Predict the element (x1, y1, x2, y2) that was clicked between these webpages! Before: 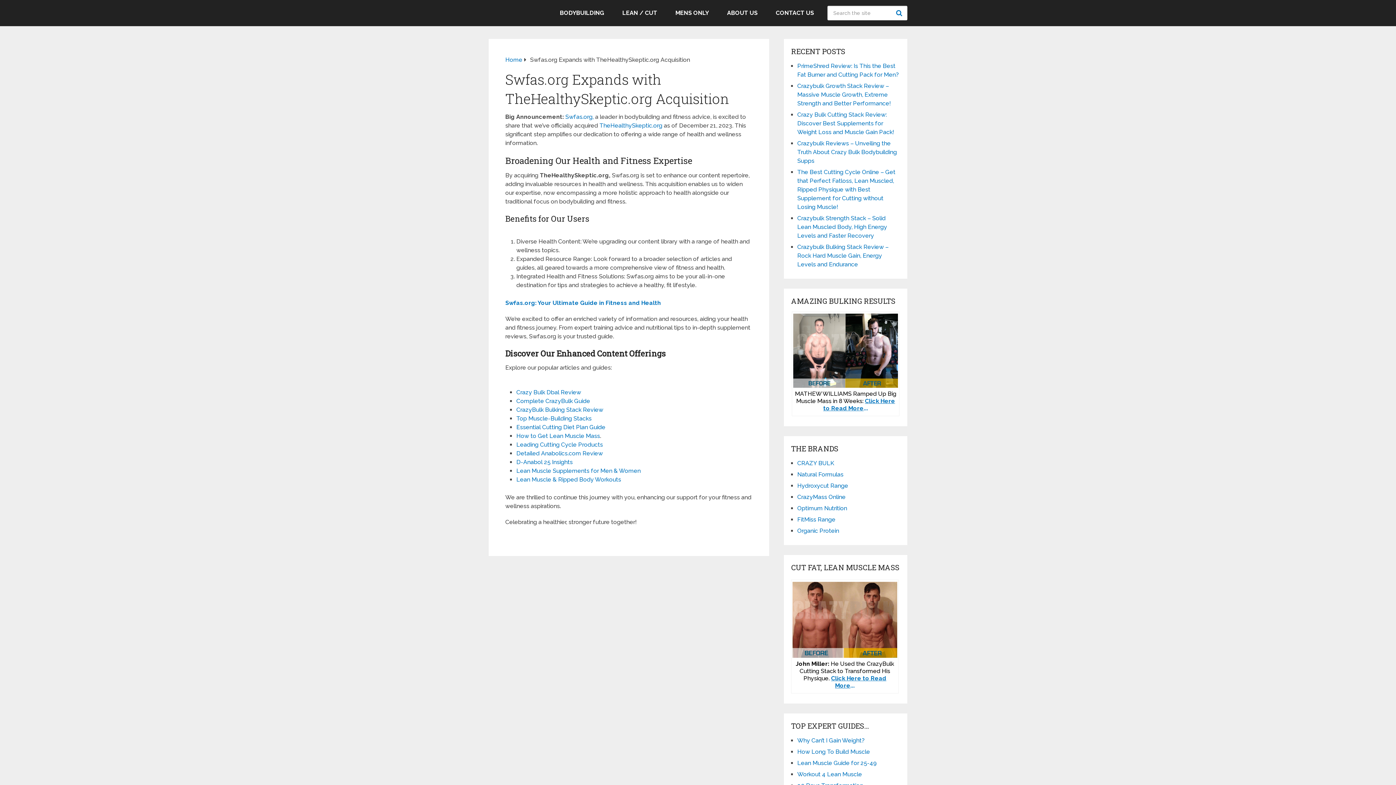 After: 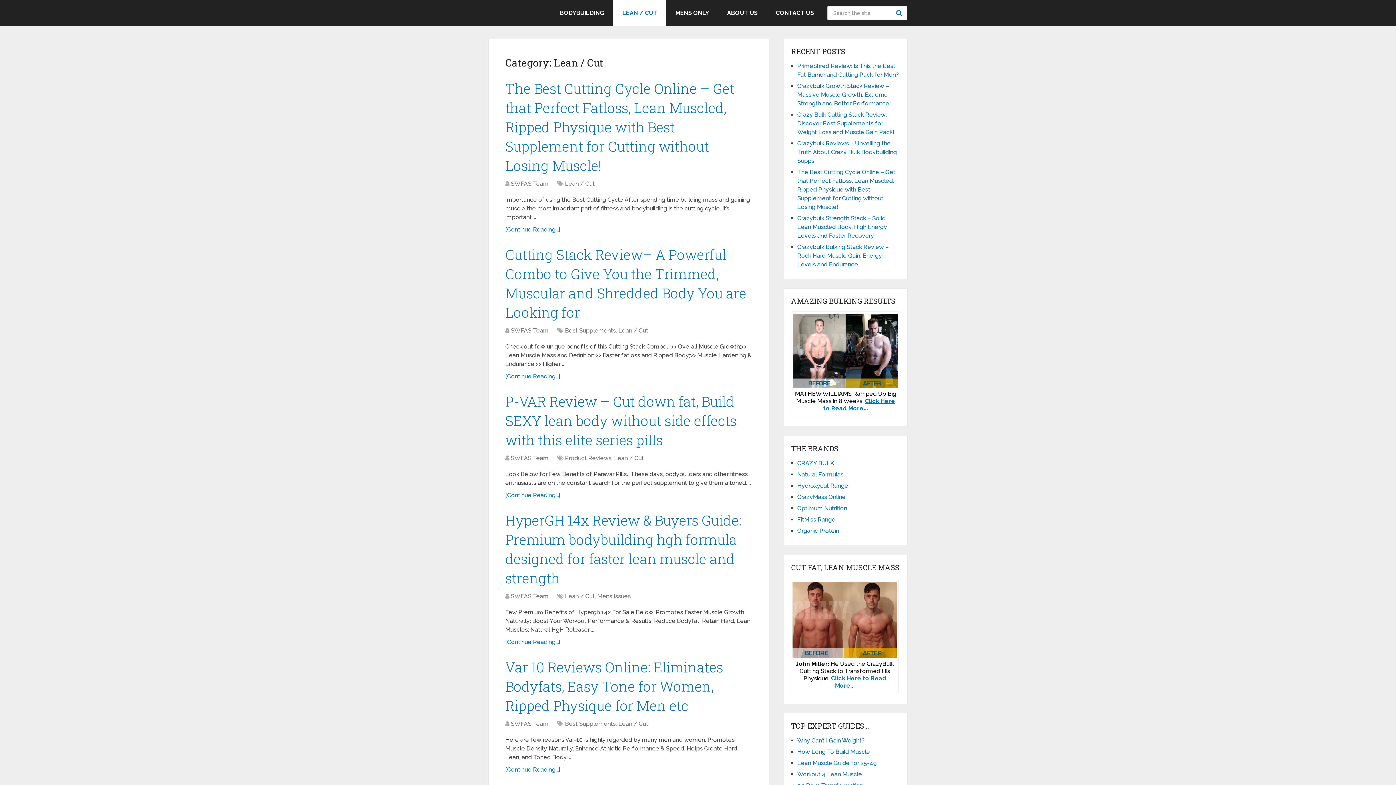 Action: bbox: (613, 0, 666, 26) label: LEAN / CUT